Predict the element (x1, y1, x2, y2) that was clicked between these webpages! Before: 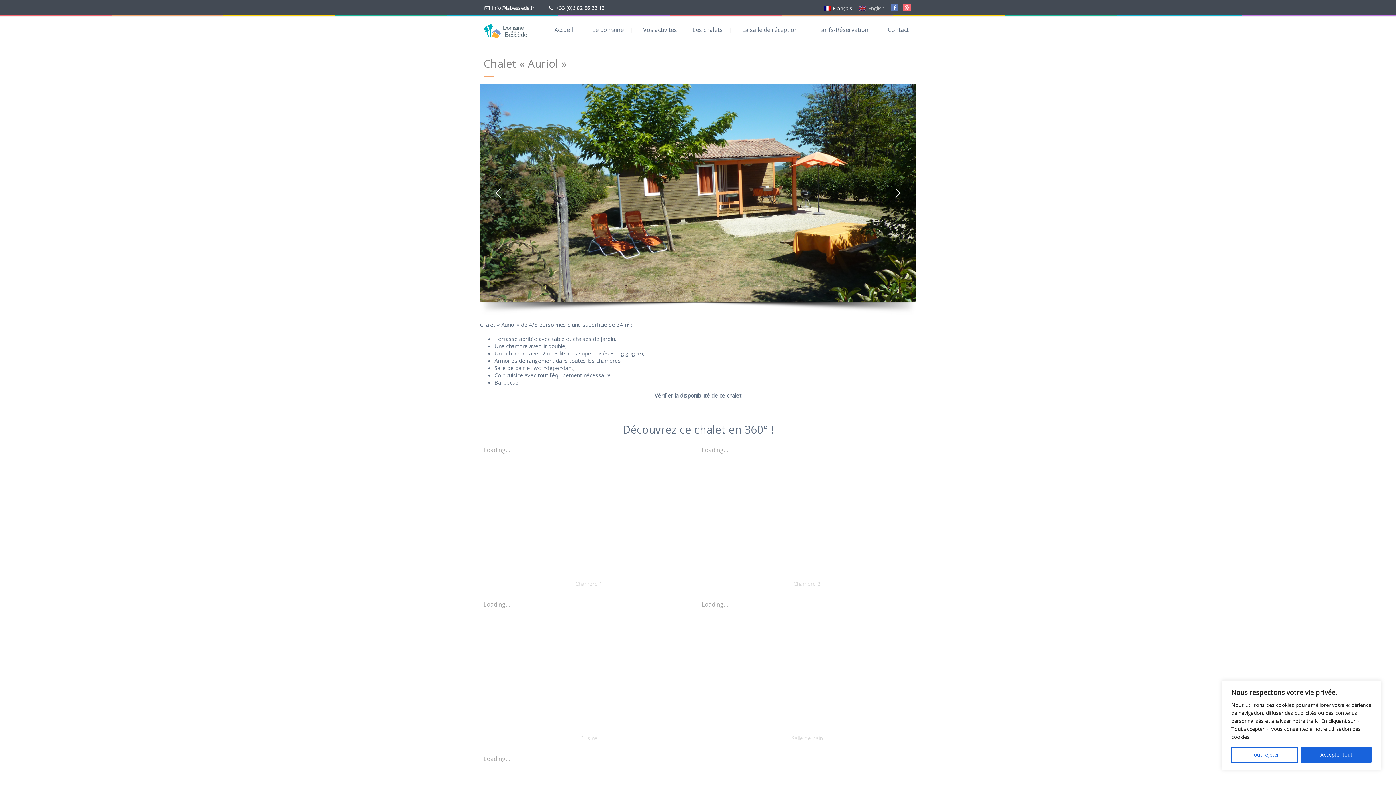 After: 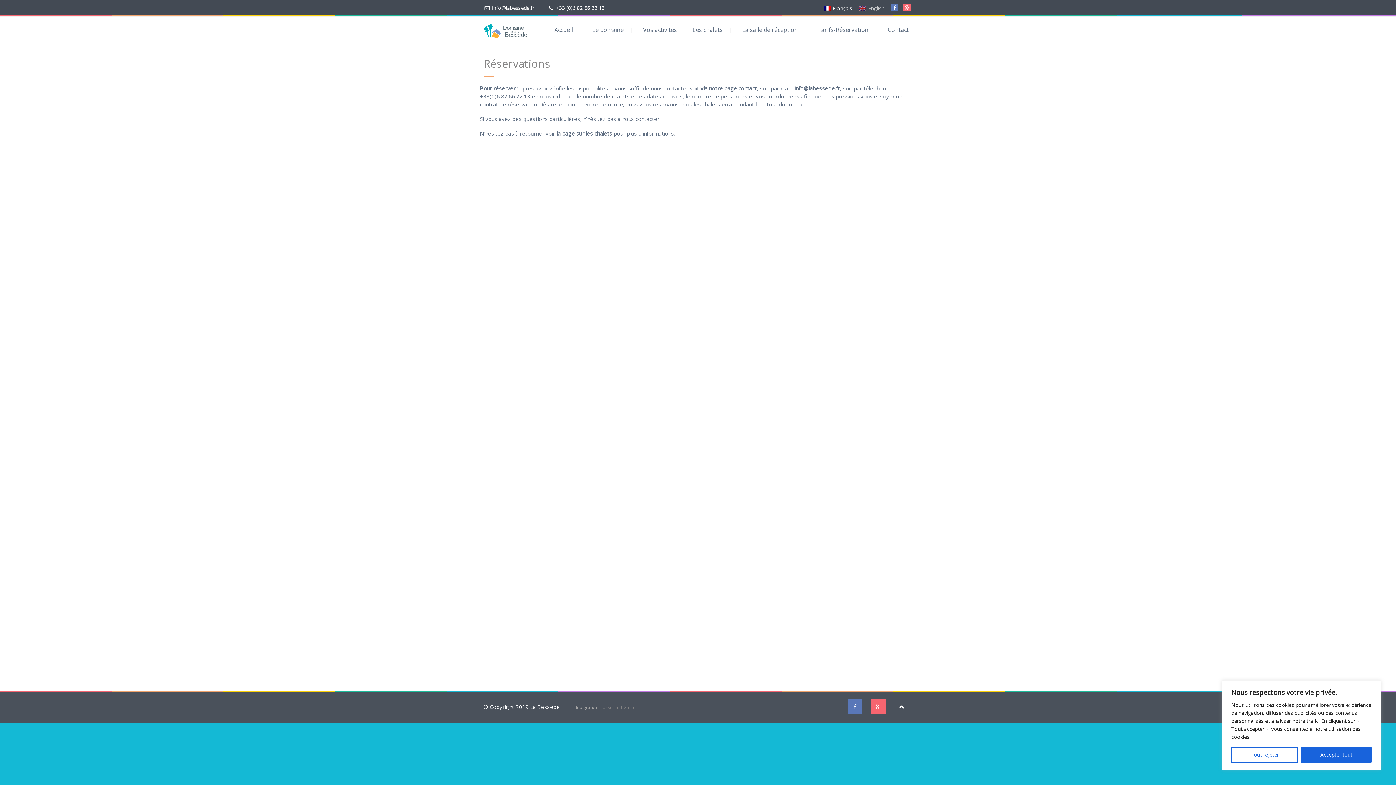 Action: bbox: (654, 392, 741, 399) label: Vérifier la disponibilité de ce chalet